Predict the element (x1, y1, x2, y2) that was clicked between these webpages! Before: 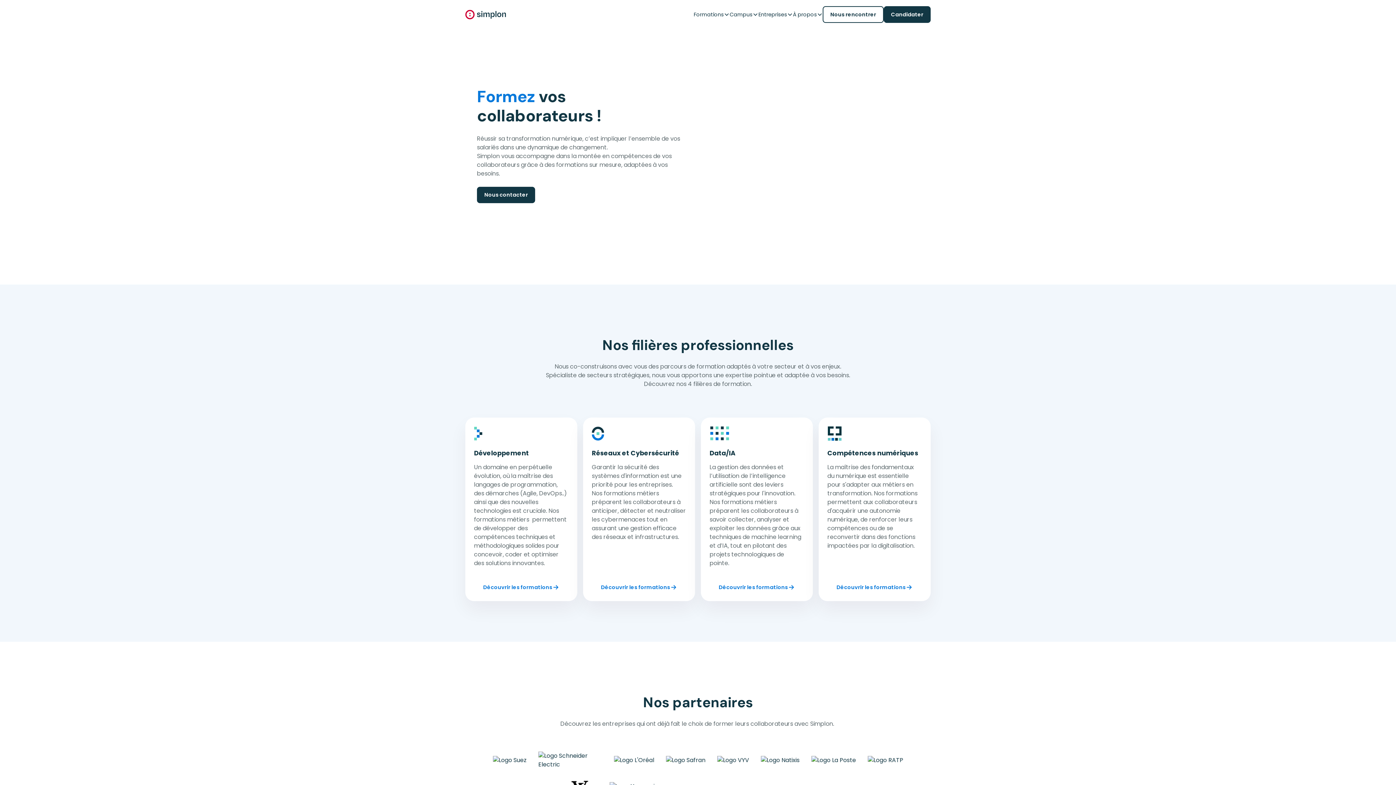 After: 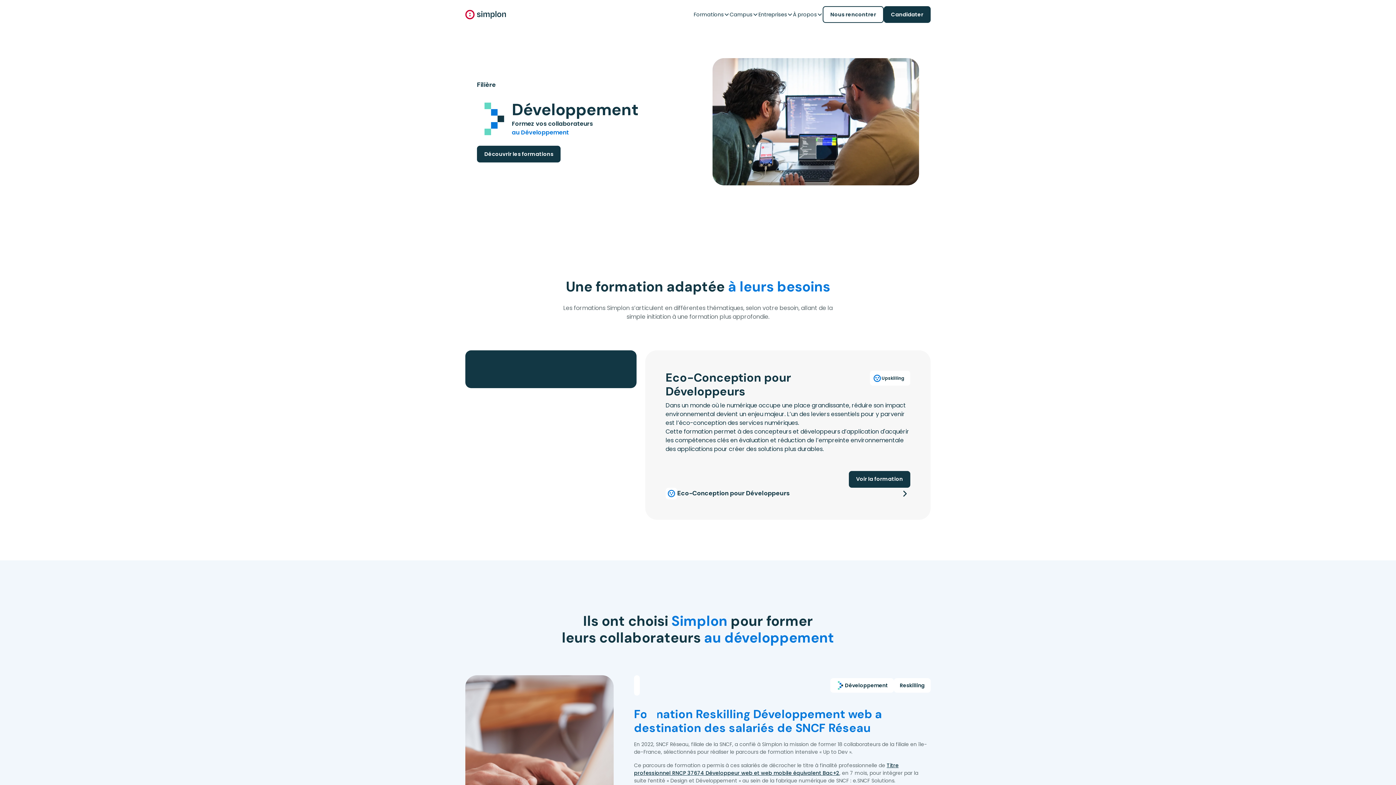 Action: label: Découvrir les formations bbox: (483, 582, 559, 592)